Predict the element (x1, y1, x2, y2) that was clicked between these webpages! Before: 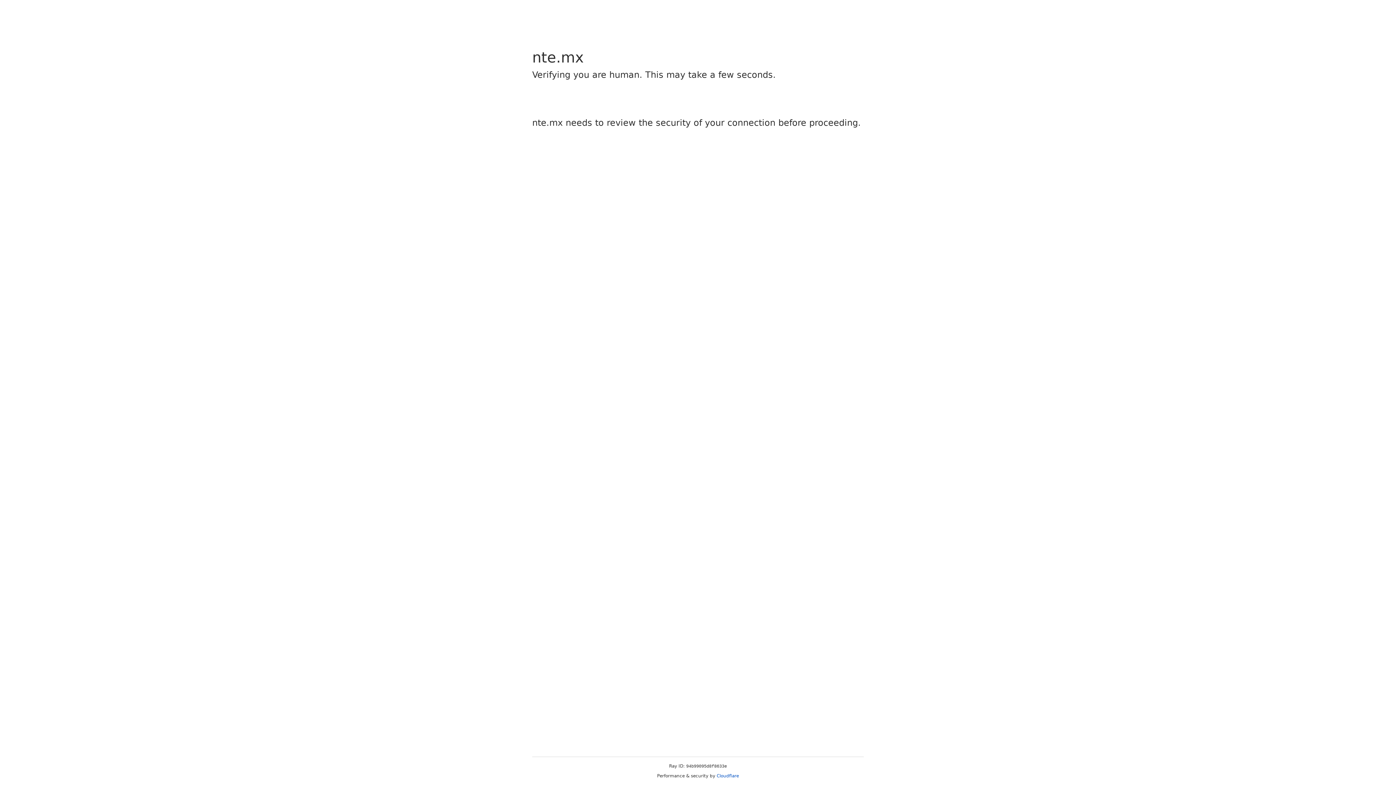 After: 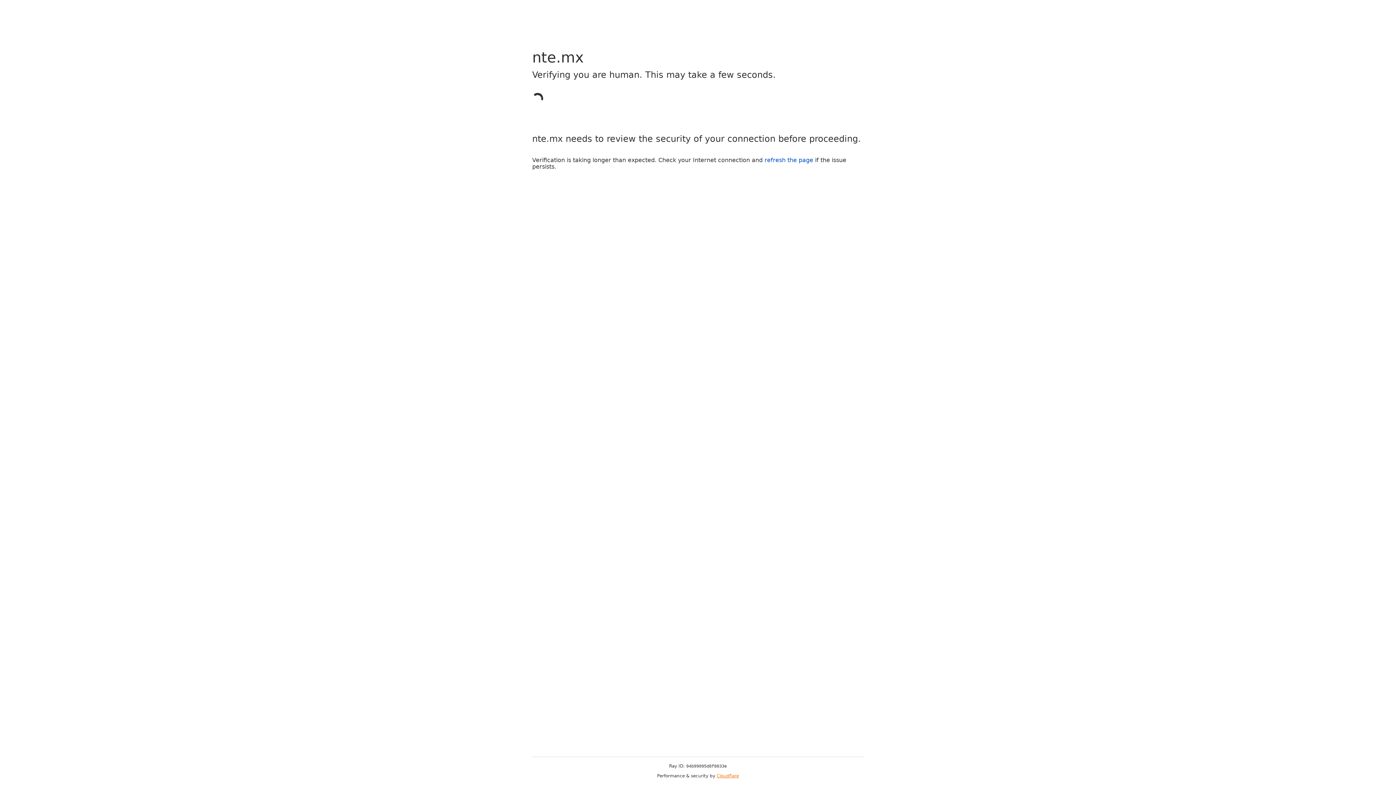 Action: bbox: (716, 773, 739, 778) label: Cloudflare